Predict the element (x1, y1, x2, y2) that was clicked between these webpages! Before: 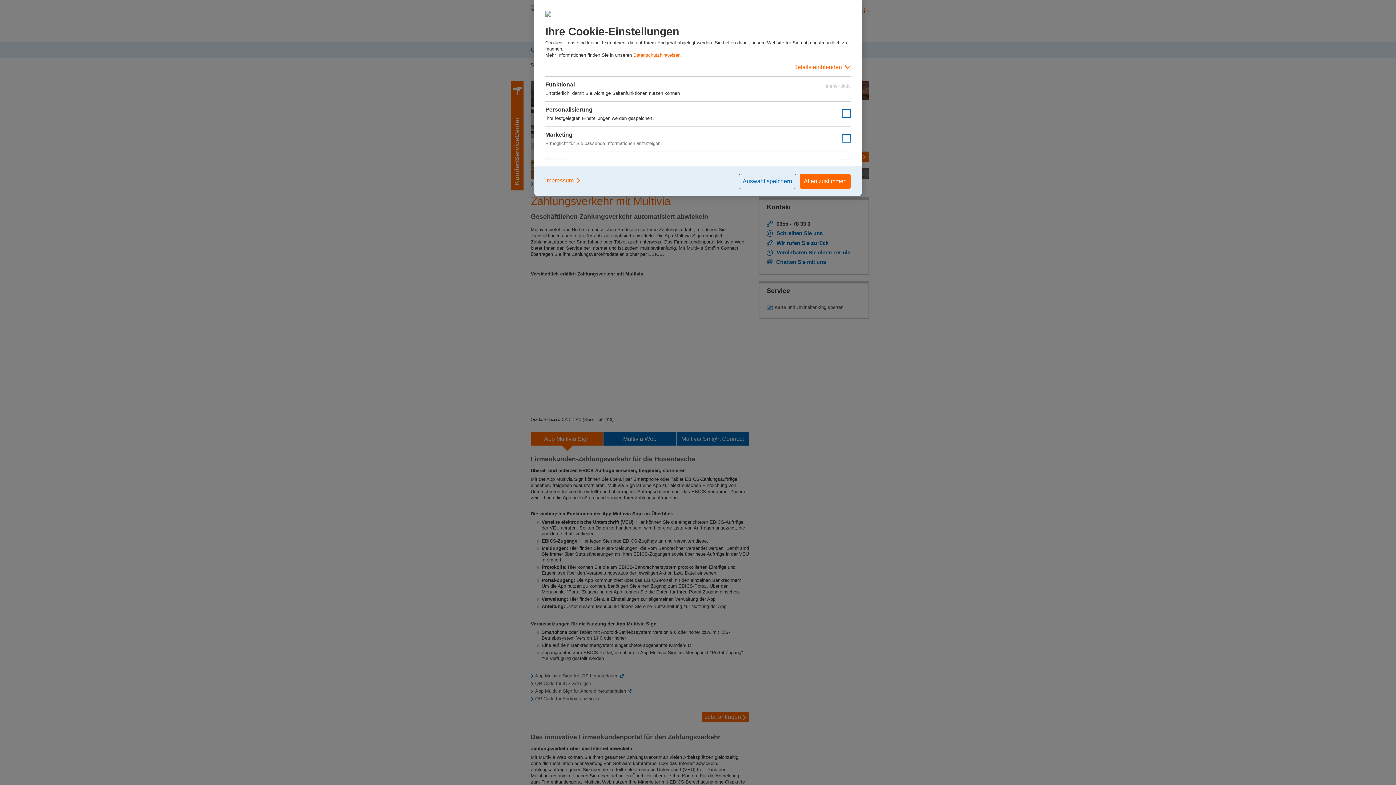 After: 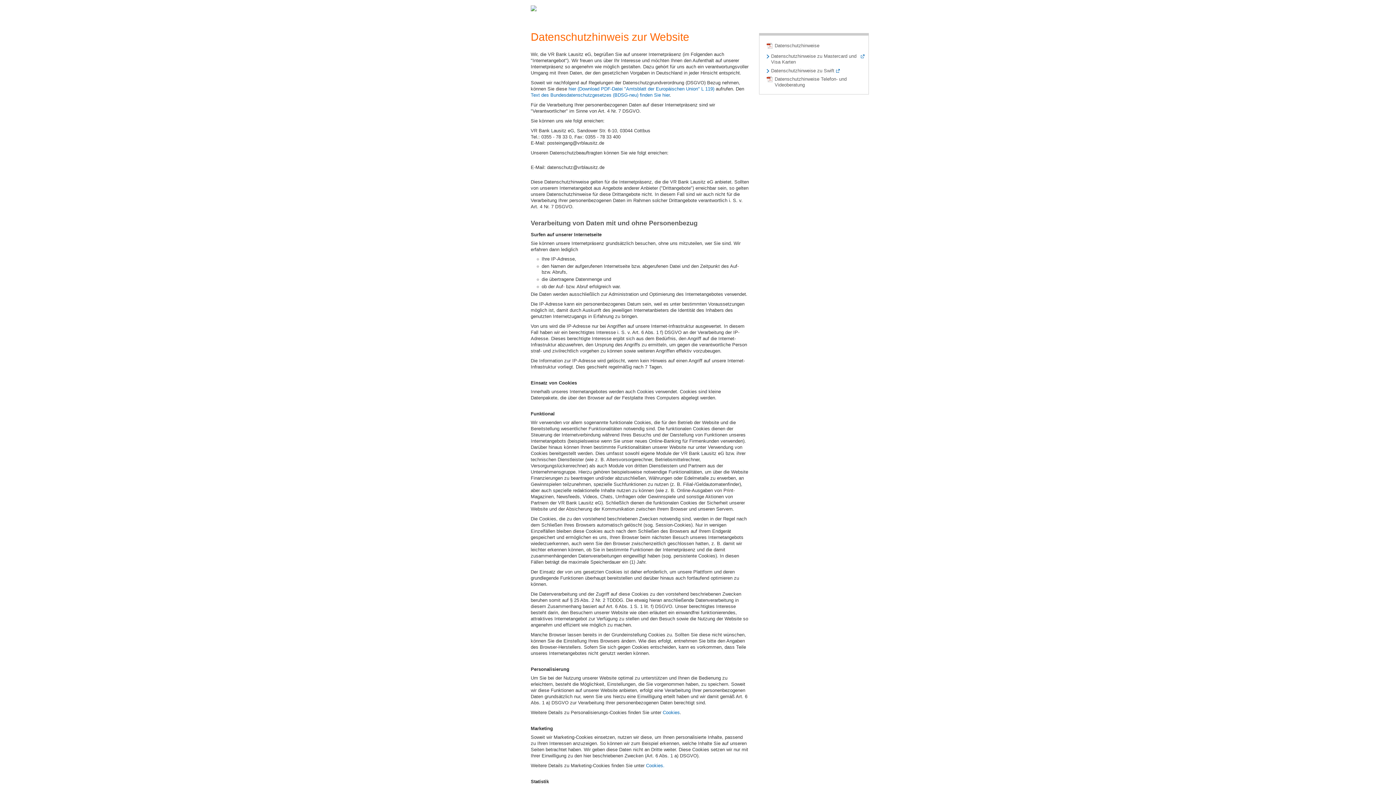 Action: label: Datenschutzhinweisen bbox: (633, 52, 680, 57)